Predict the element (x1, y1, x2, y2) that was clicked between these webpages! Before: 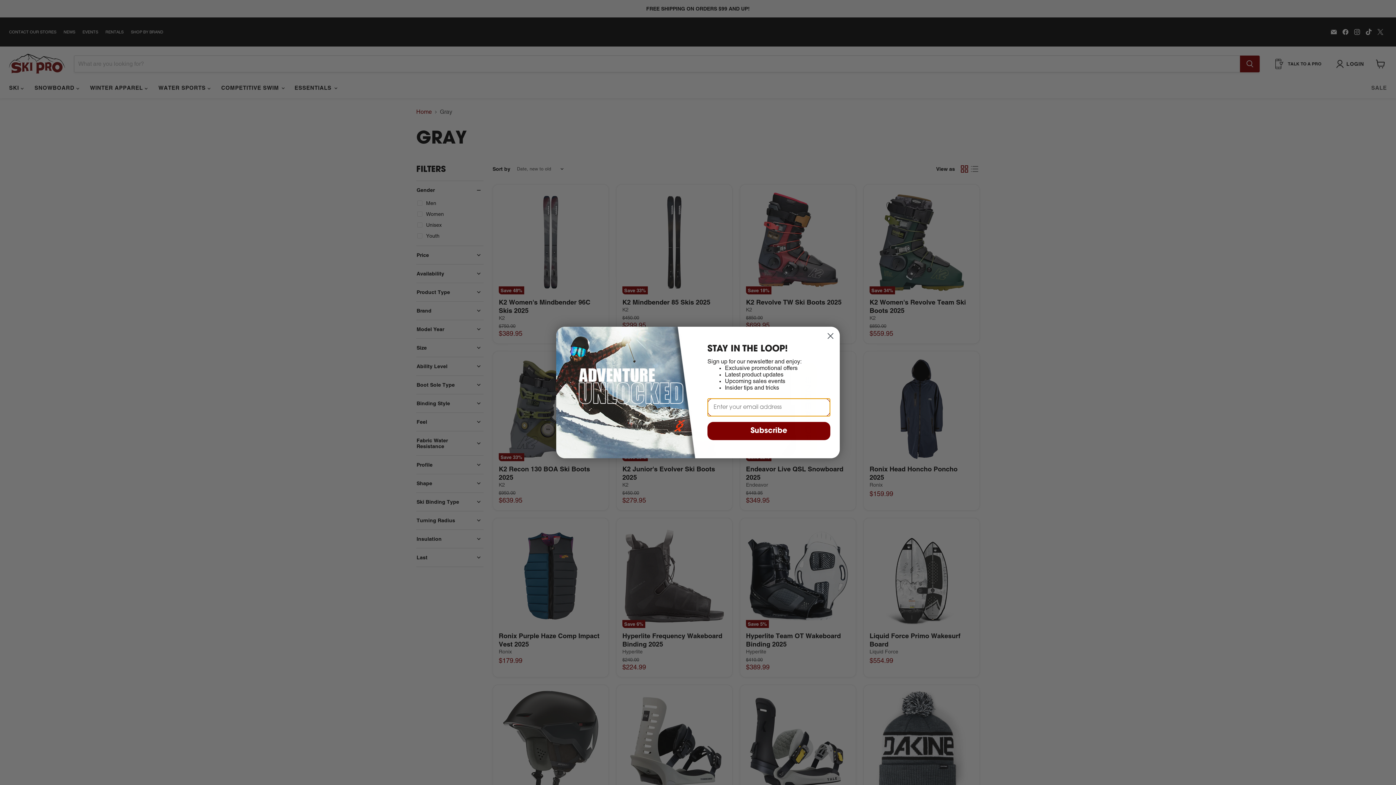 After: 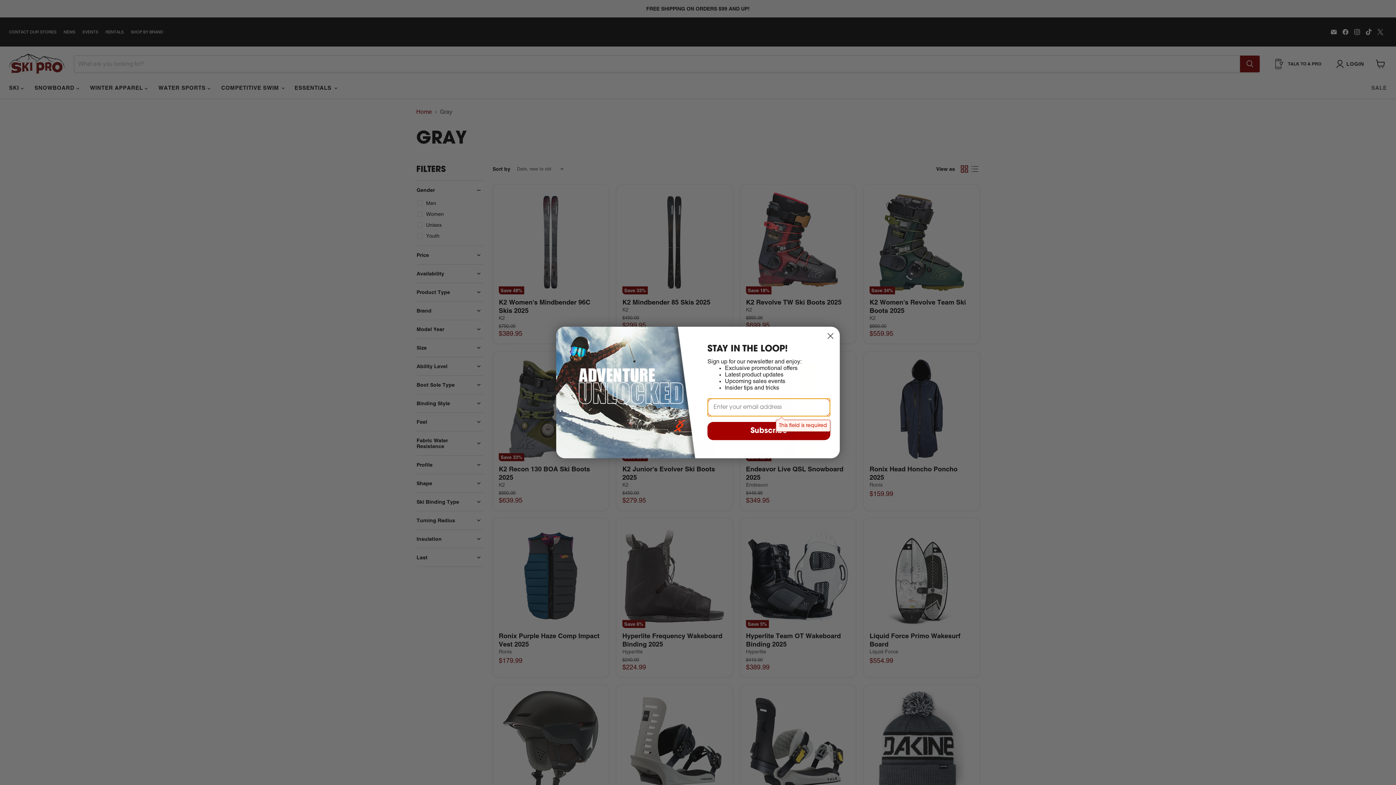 Action: label: Subscribe bbox: (707, 422, 830, 440)